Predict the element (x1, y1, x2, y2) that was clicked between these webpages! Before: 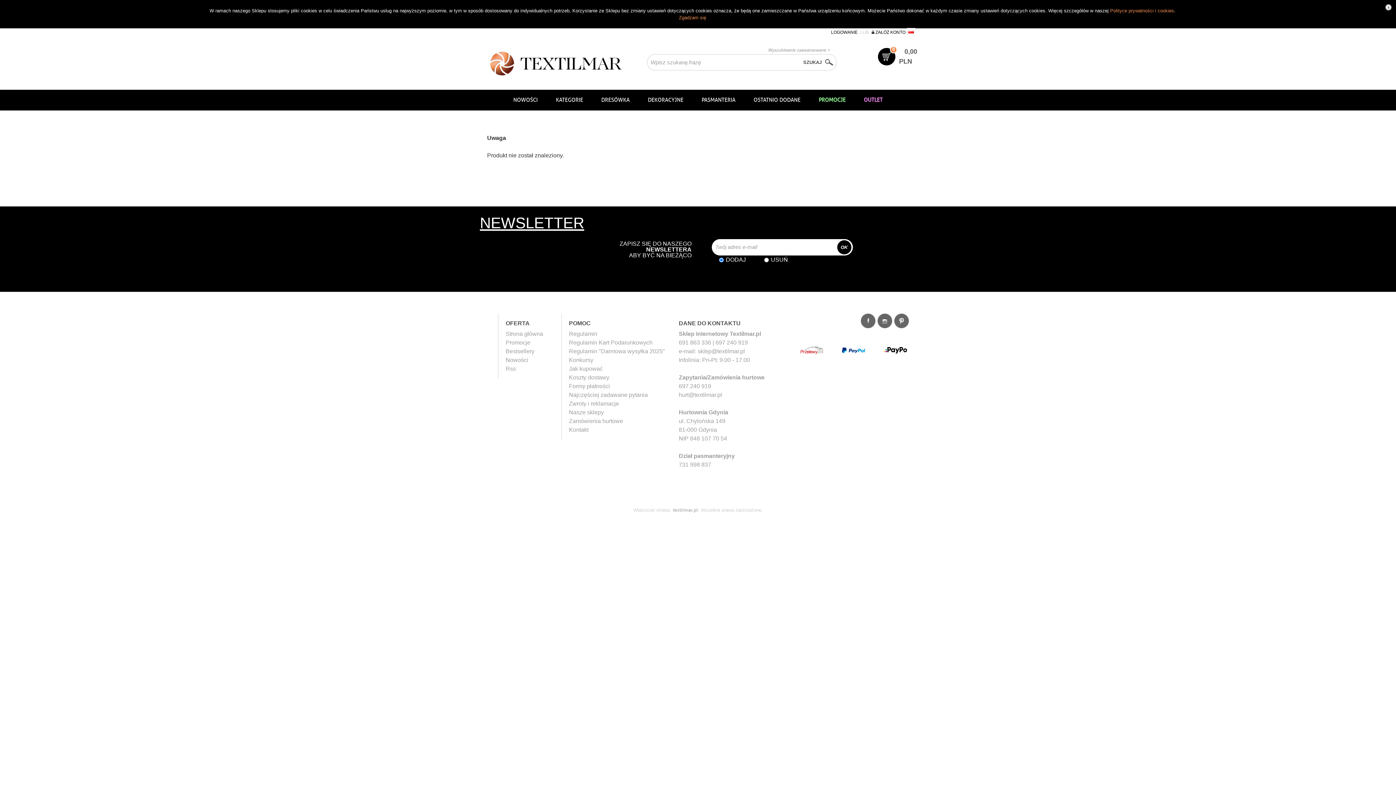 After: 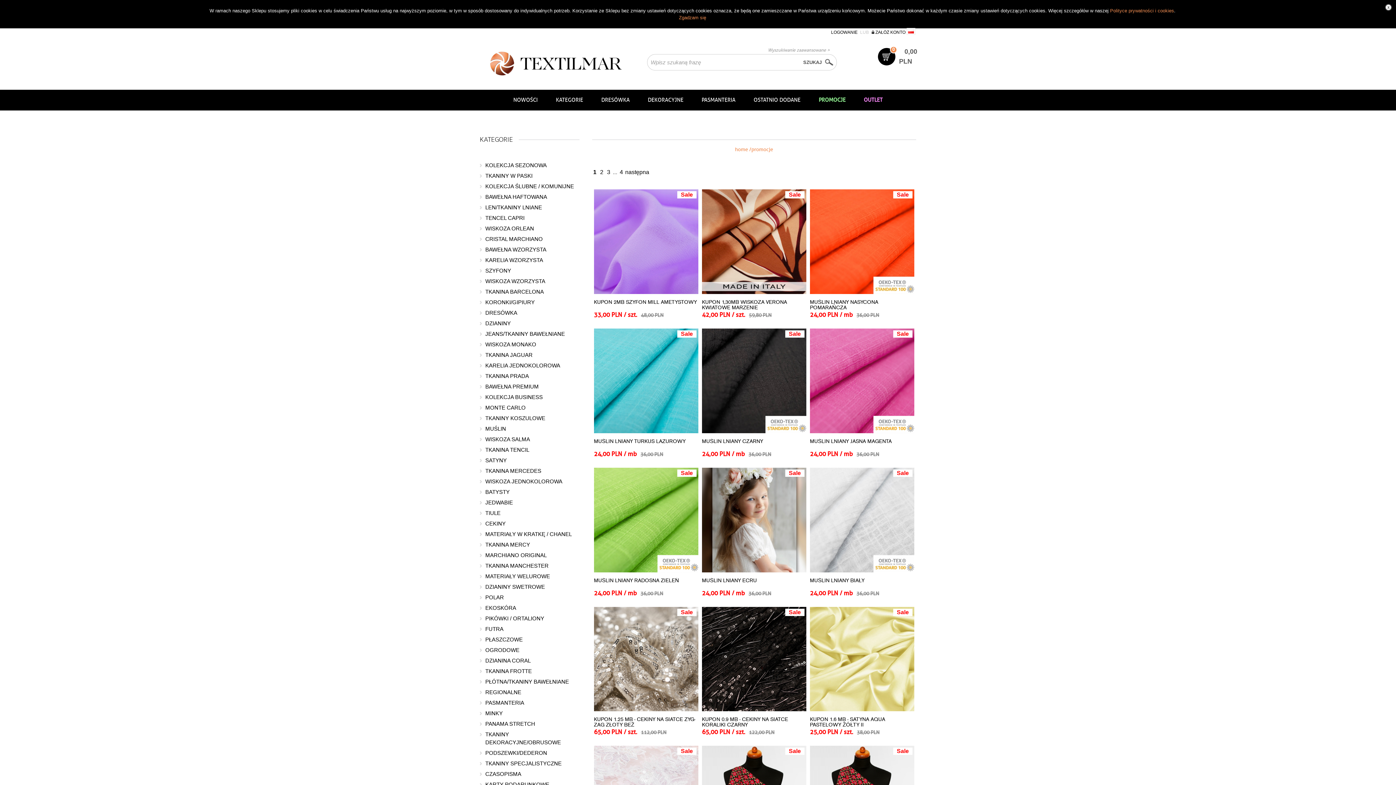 Action: bbox: (505, 339, 530, 345) label: Promocje